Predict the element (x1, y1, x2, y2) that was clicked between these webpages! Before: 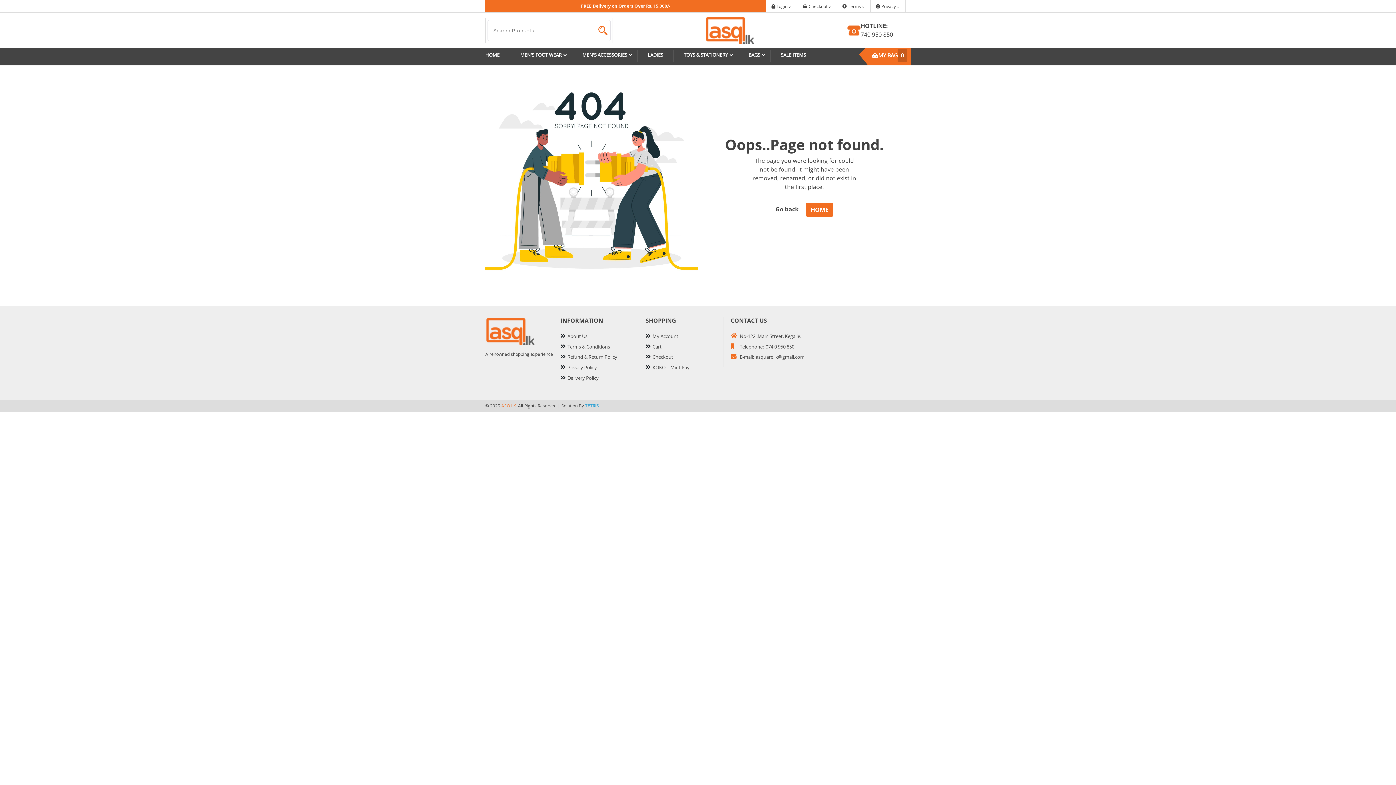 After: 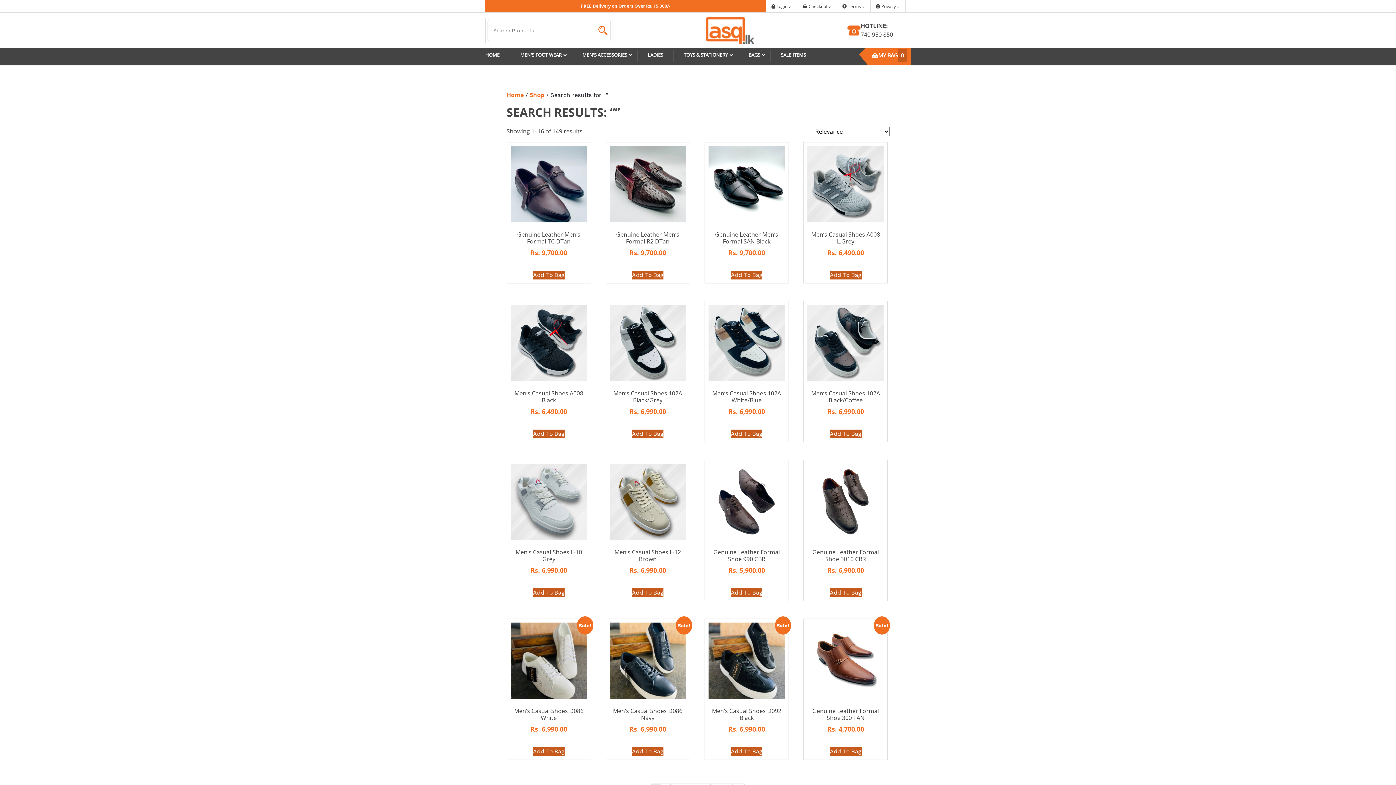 Action: bbox: (596, 20, 610, 40)